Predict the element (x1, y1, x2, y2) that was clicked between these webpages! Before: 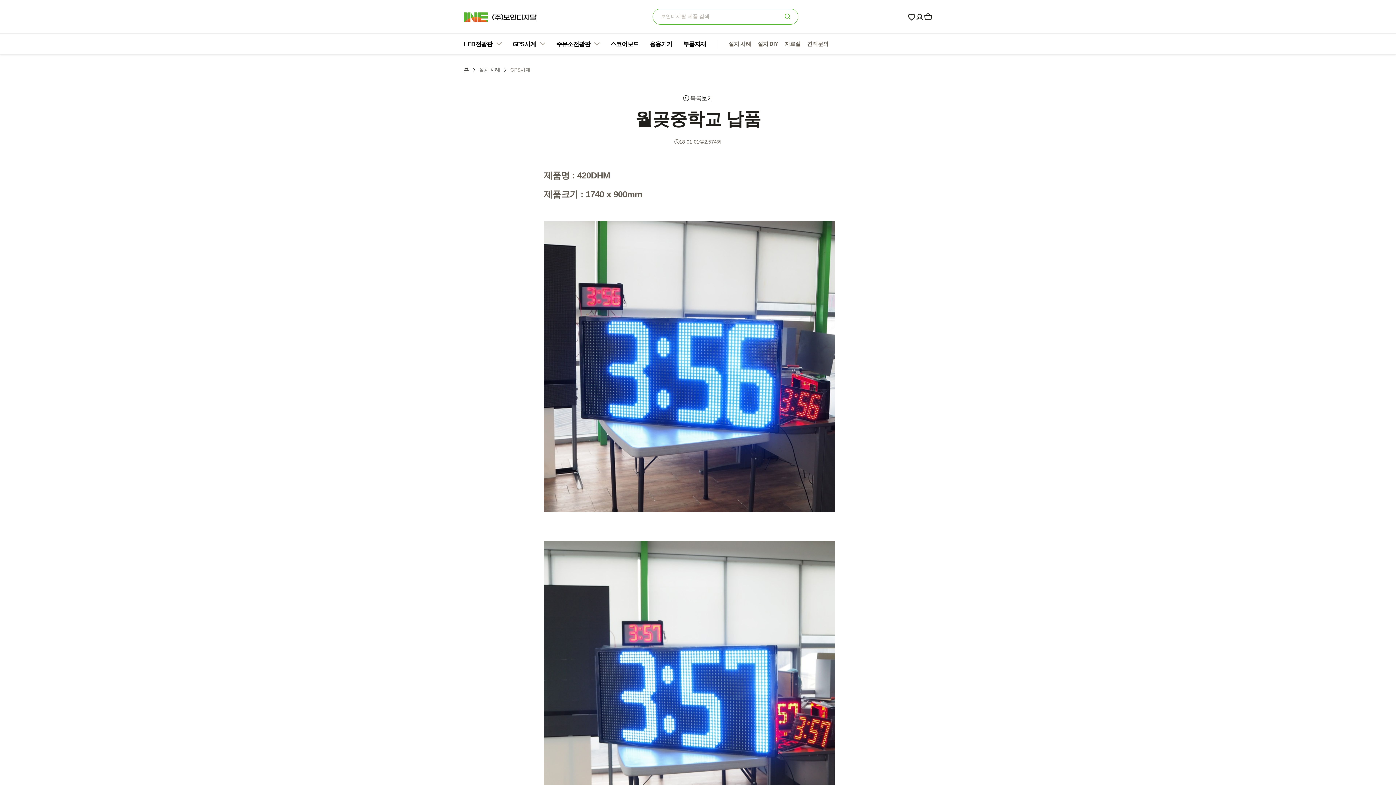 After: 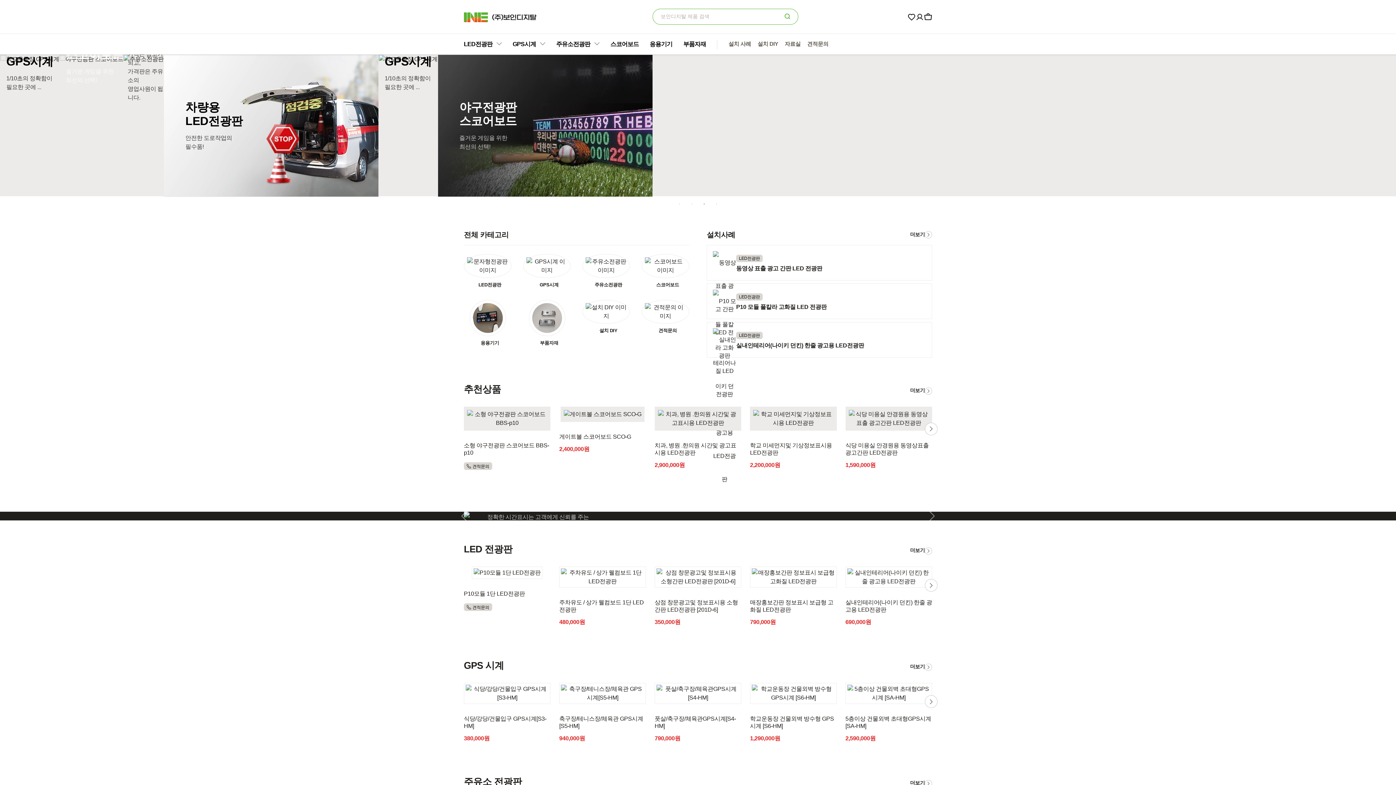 Action: label: 홈 bbox: (464, 66, 468, 73)